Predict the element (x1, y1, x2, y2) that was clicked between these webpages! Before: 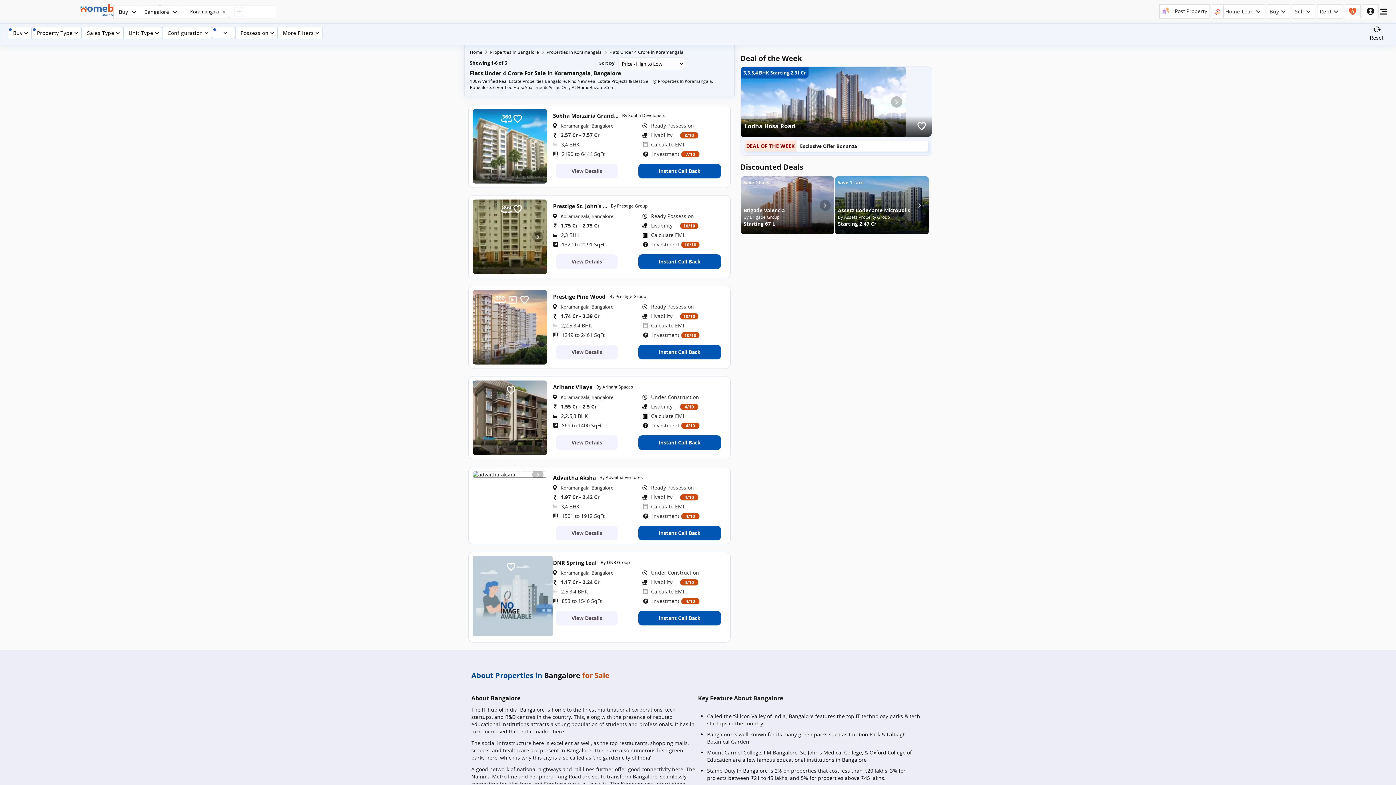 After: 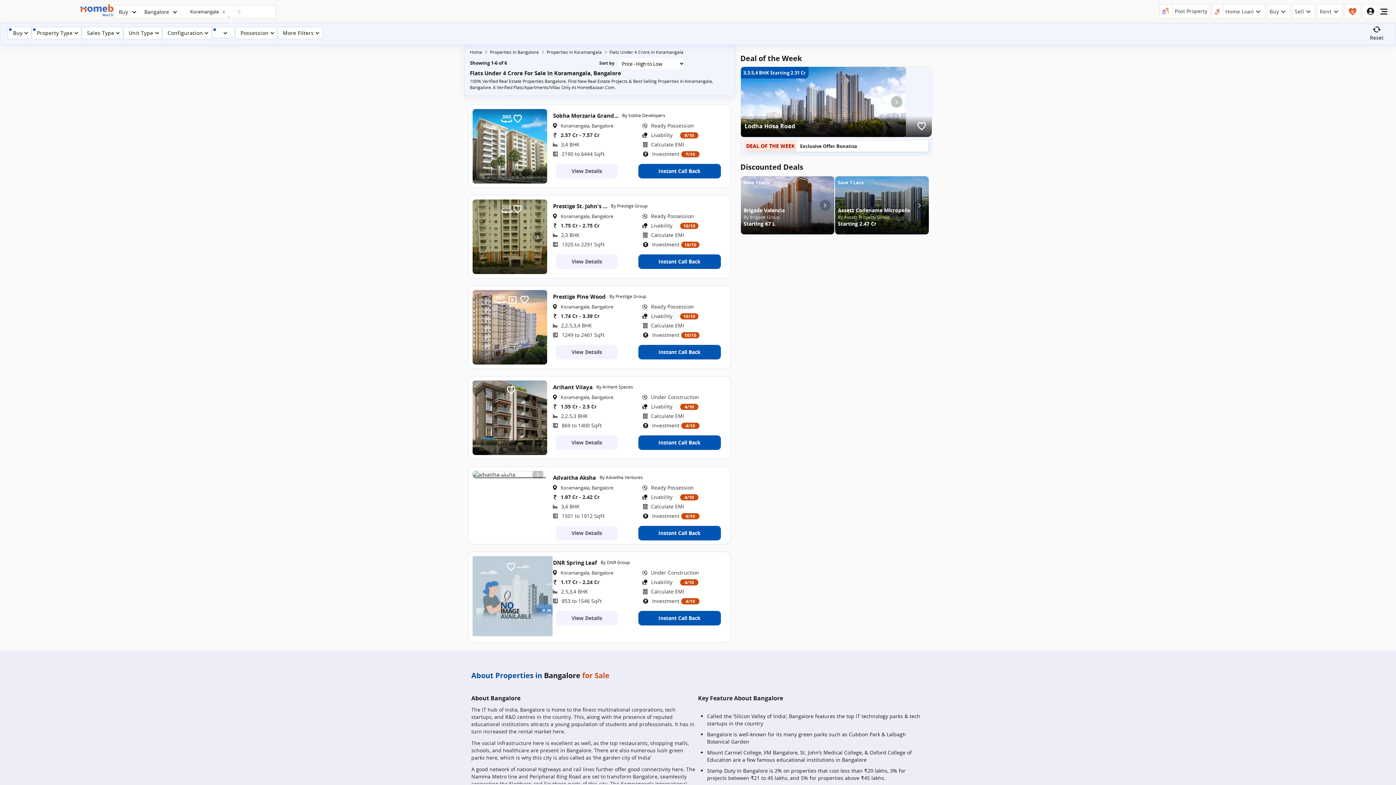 Action: bbox: (81, 26, 123, 39) label: Sales Type